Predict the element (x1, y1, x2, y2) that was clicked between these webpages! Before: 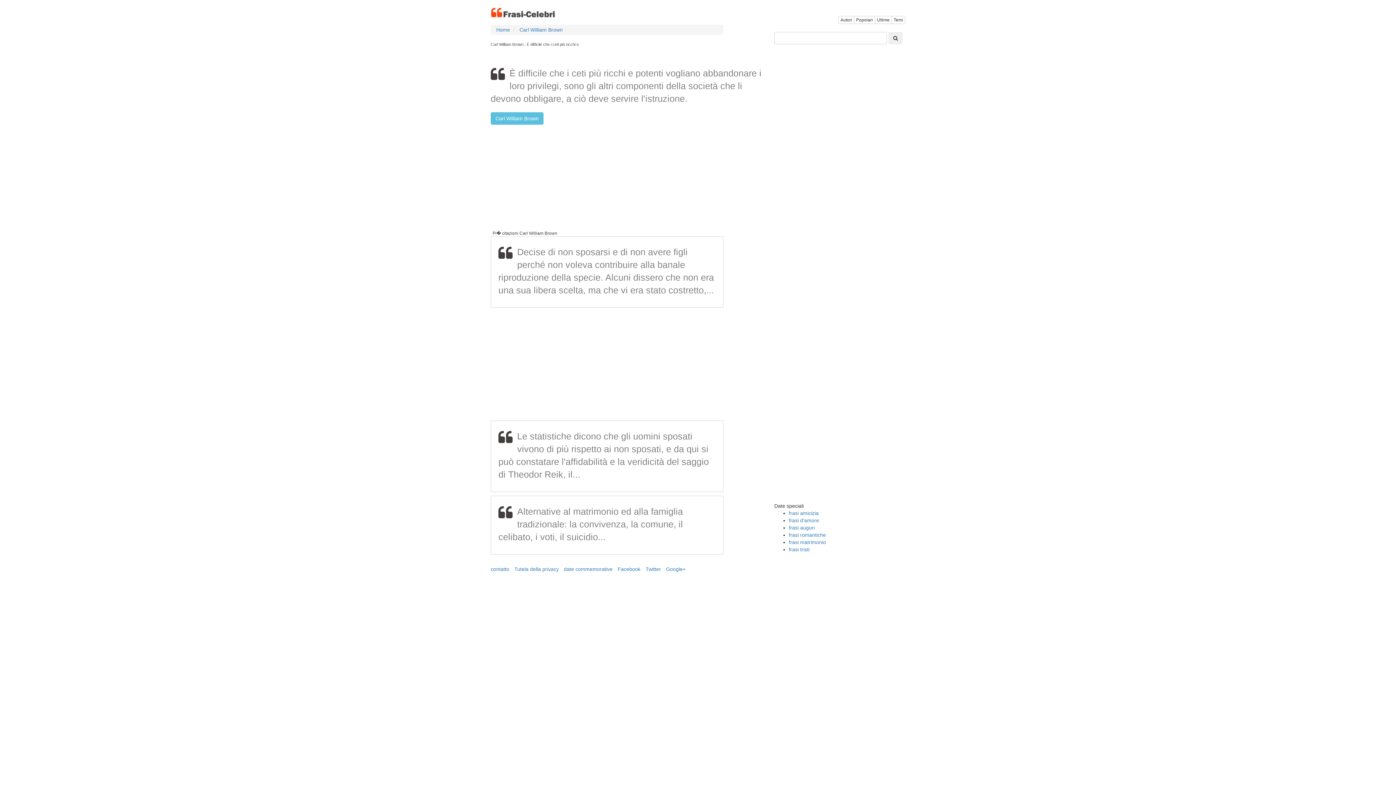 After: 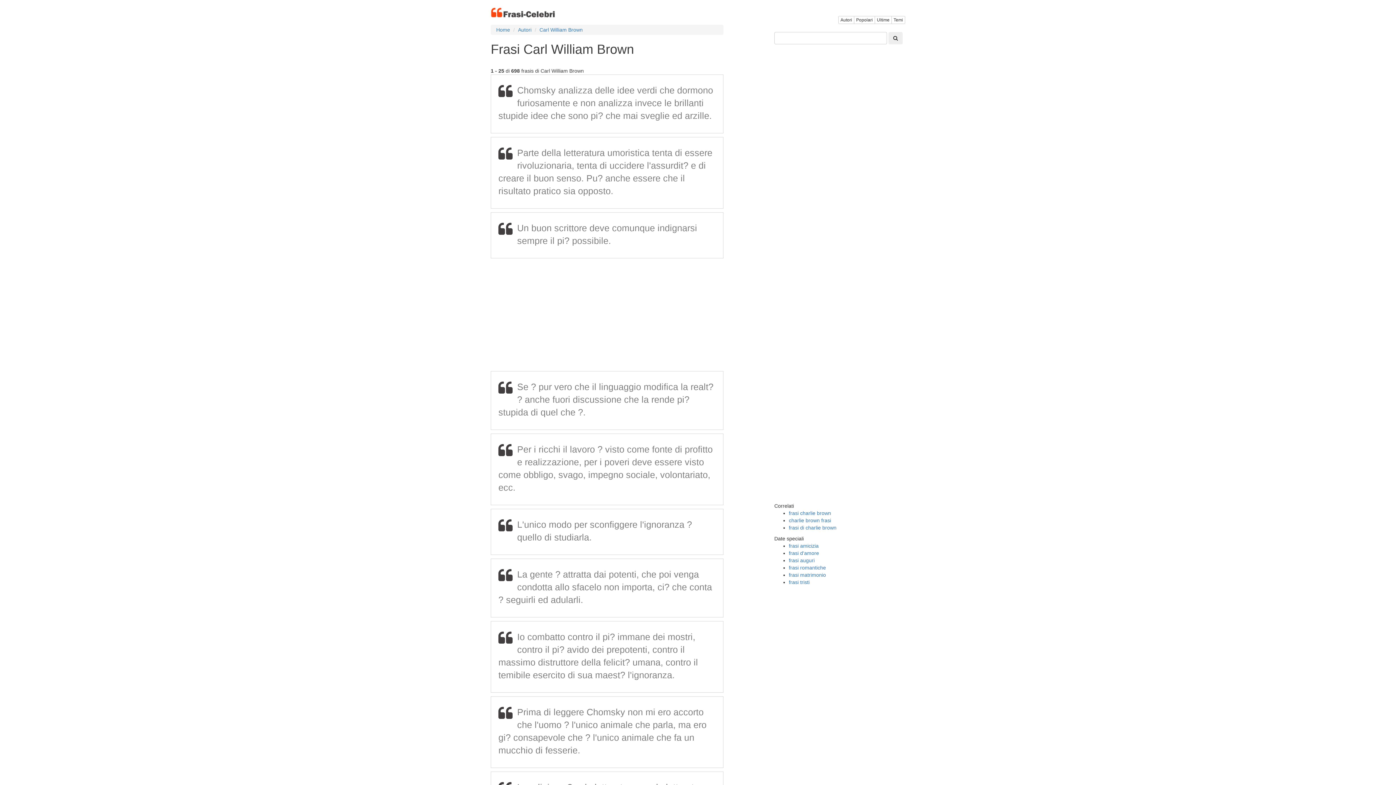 Action: bbox: (518, 26, 562, 32) label:  Carl William Brown